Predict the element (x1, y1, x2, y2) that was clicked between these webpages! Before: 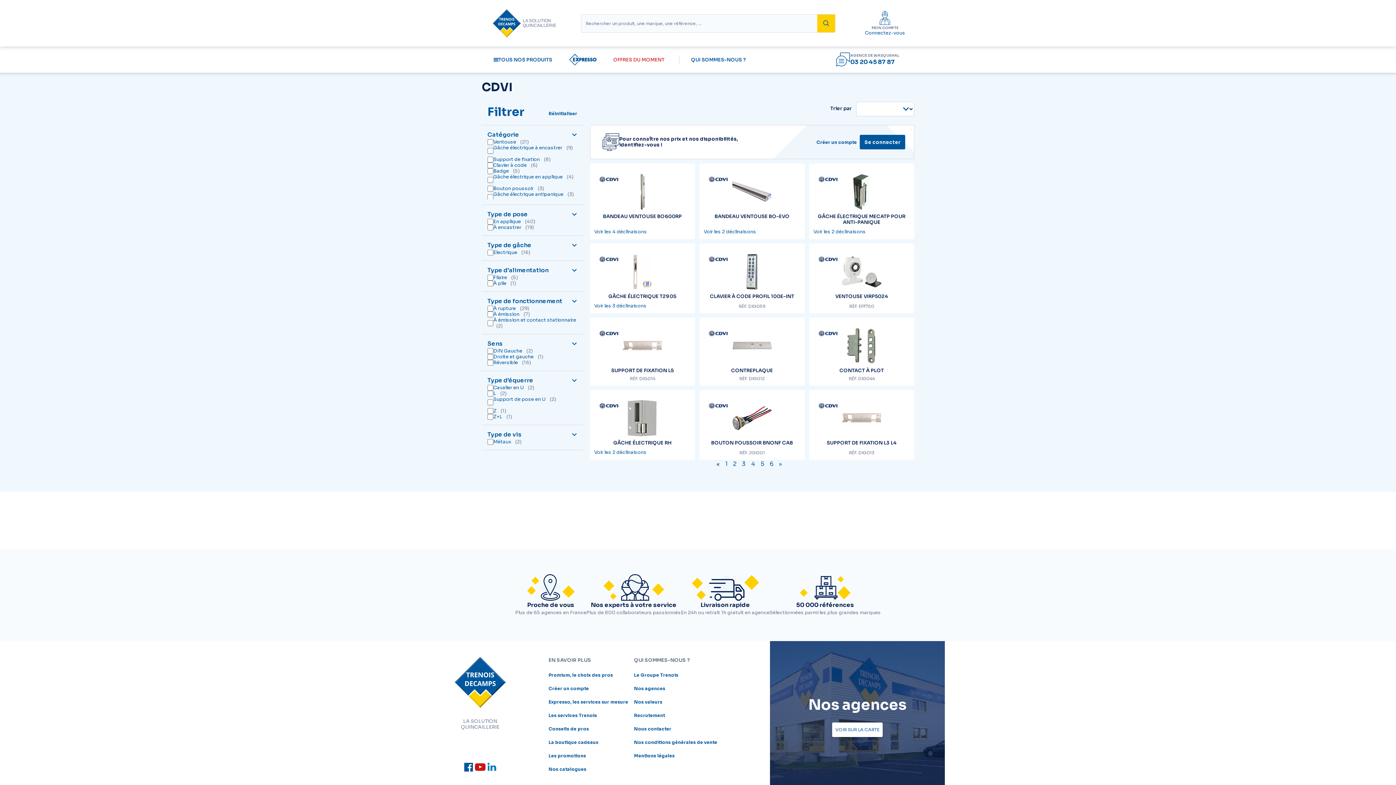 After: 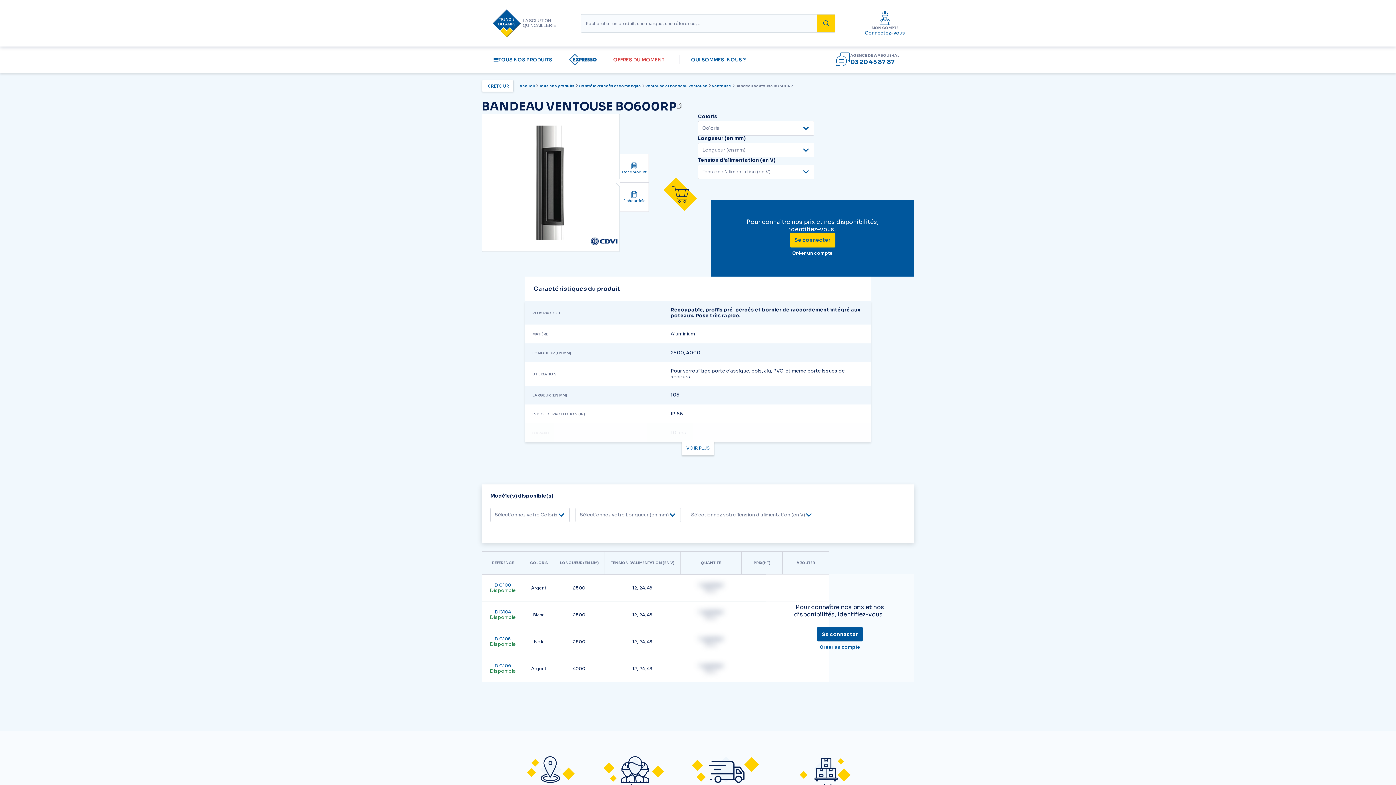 Action: bbox: (620, 187, 664, 195)